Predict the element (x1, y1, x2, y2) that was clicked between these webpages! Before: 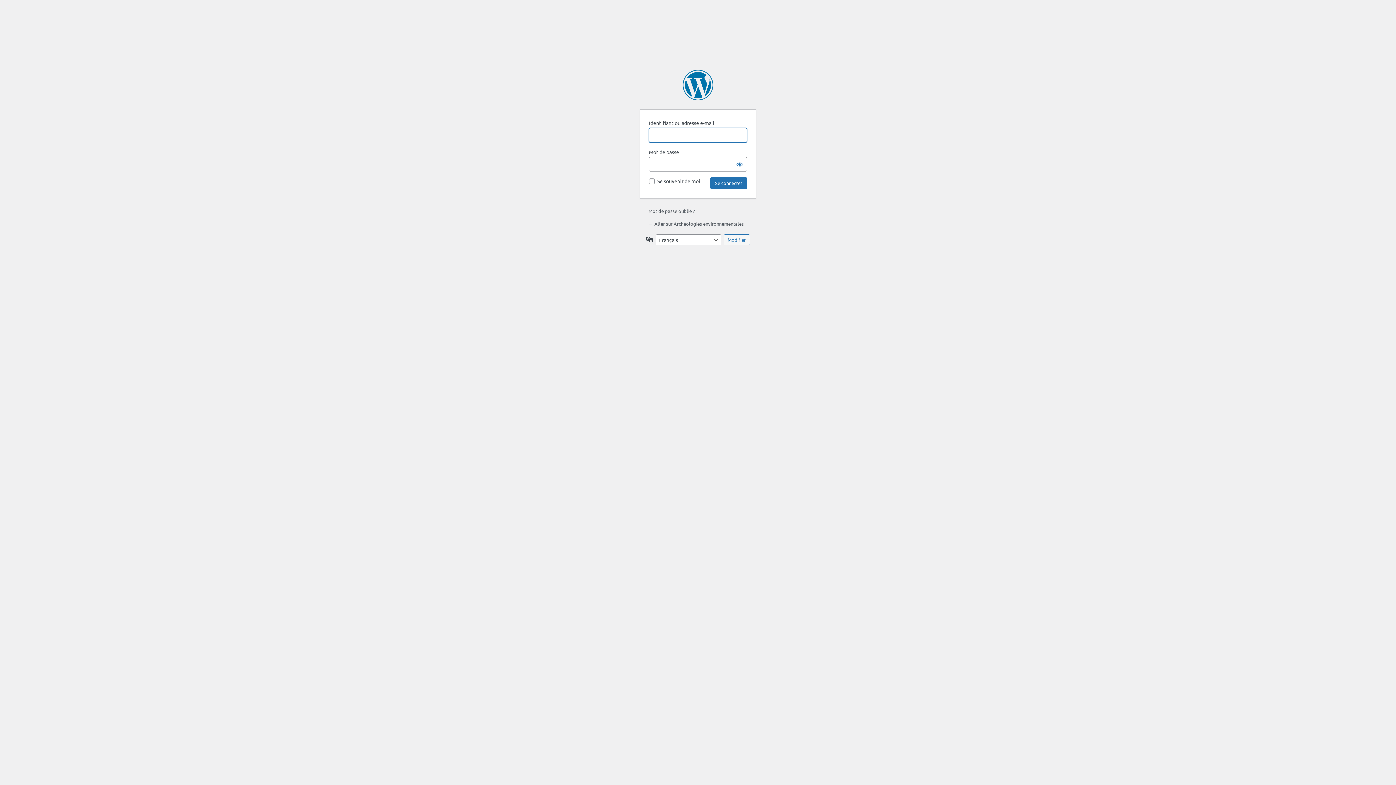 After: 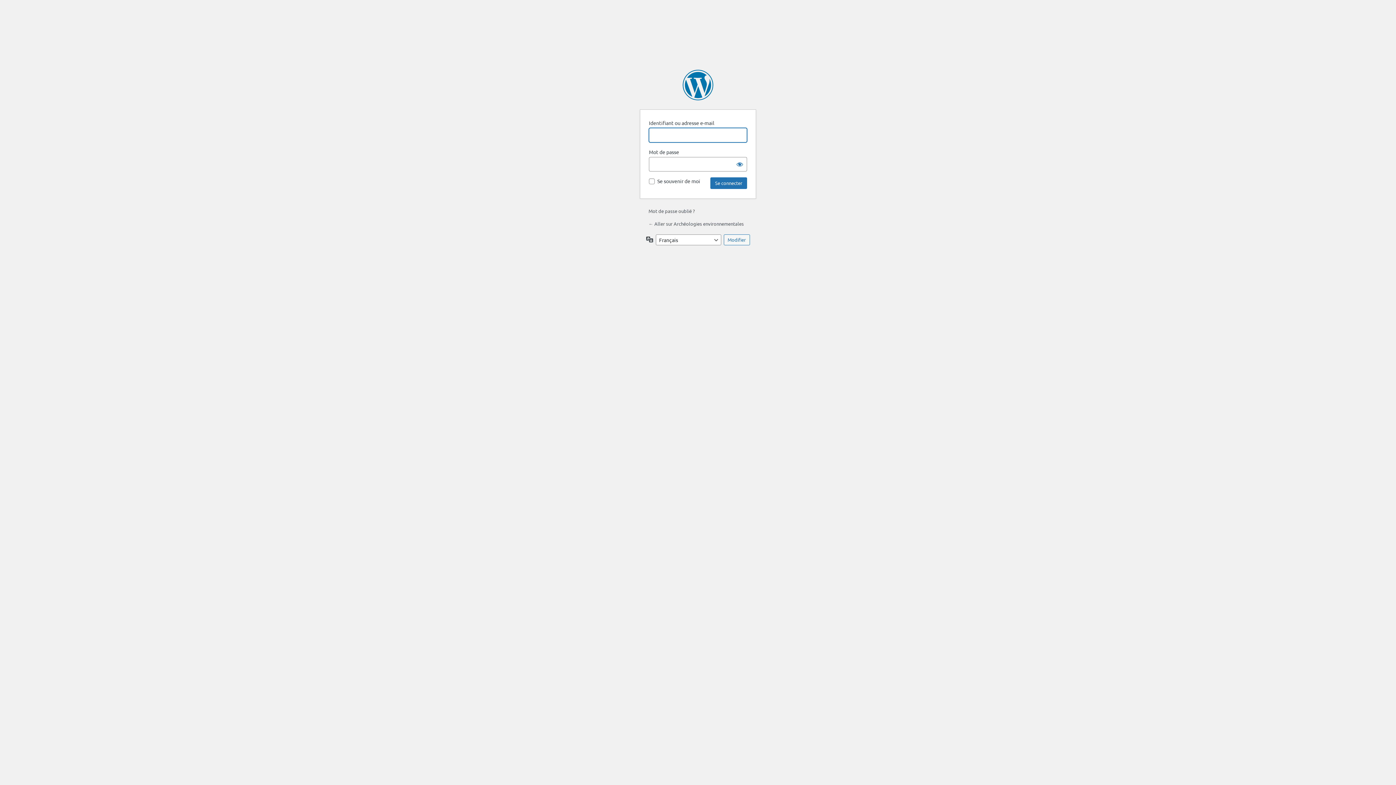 Action: label: ← Aller sur Archéologies environnementales bbox: (648, 220, 744, 226)